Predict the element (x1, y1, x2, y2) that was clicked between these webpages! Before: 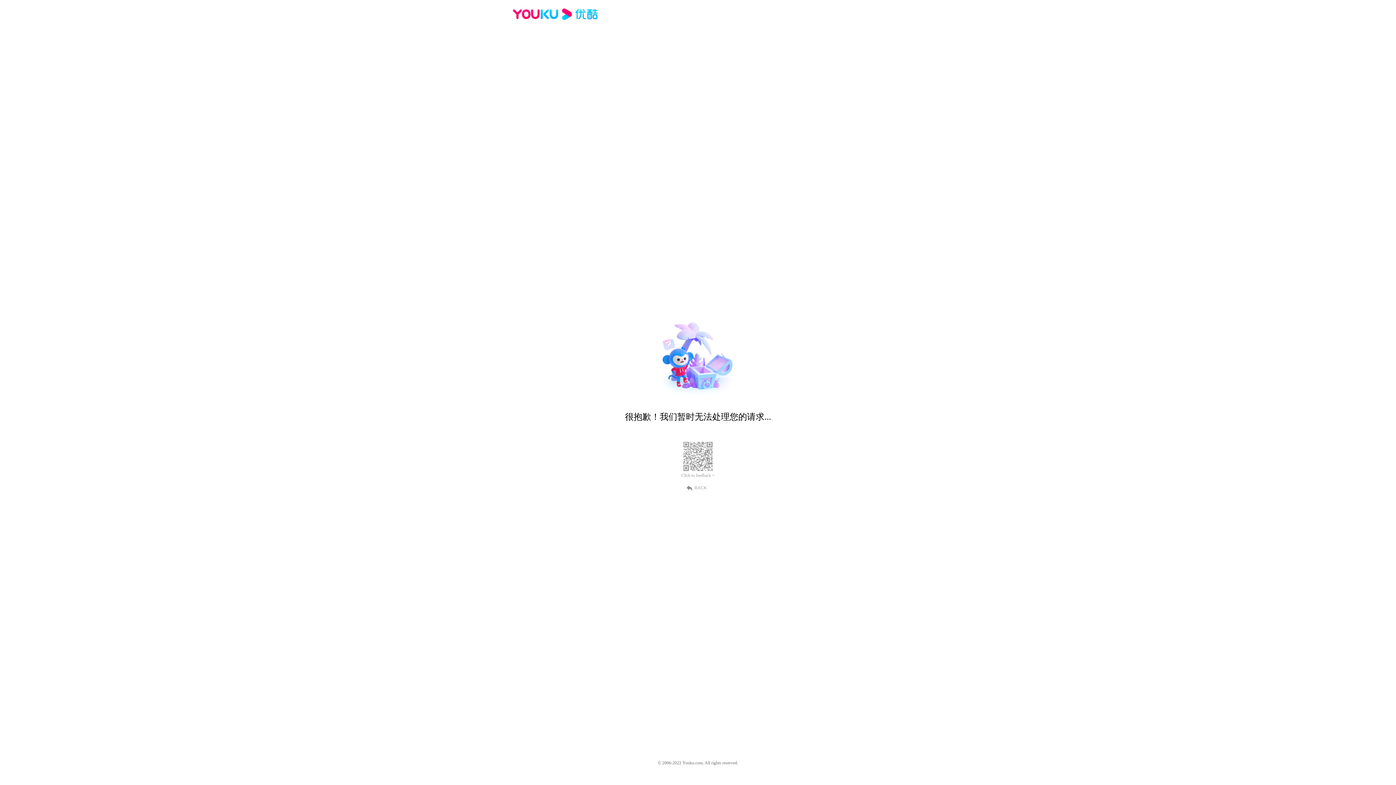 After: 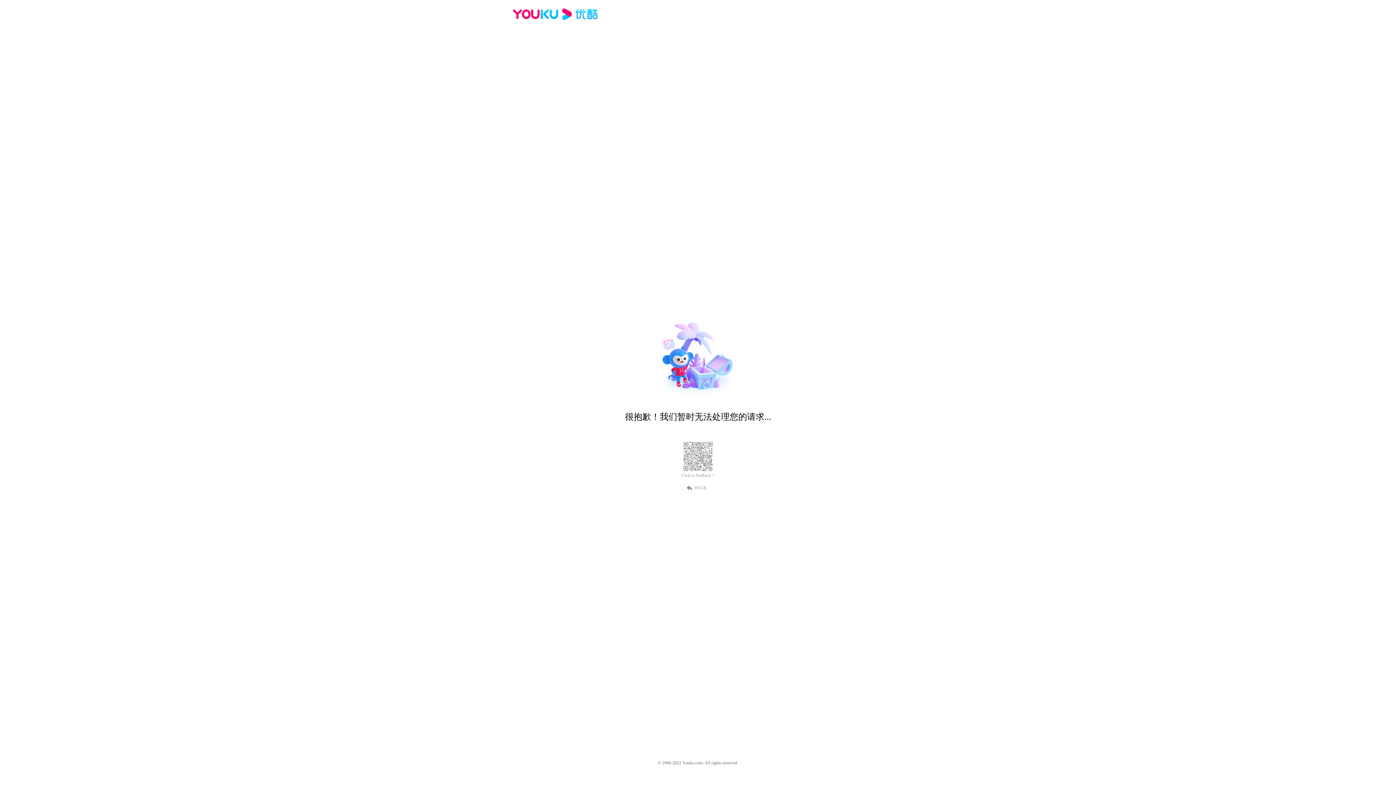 Action: bbox: (512, 16, 600, 25)